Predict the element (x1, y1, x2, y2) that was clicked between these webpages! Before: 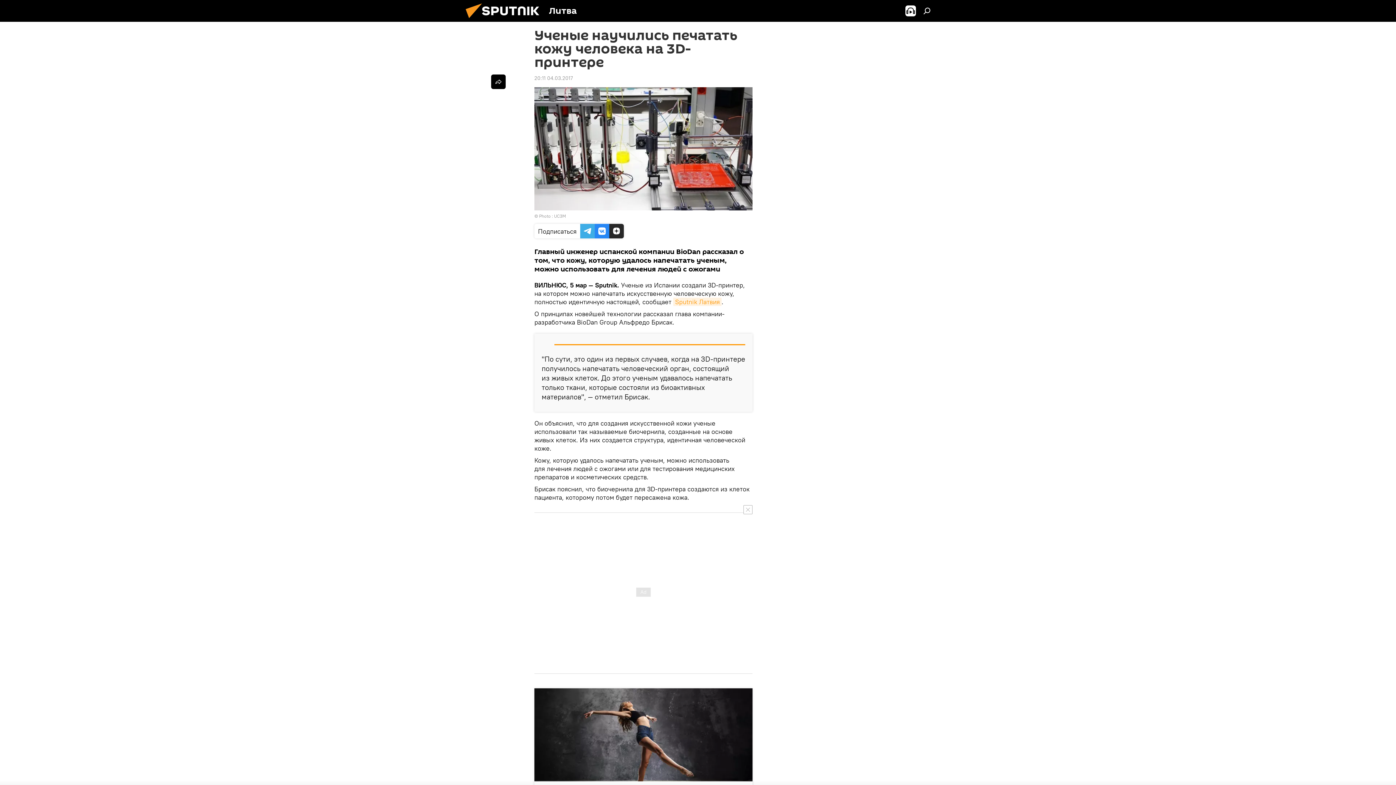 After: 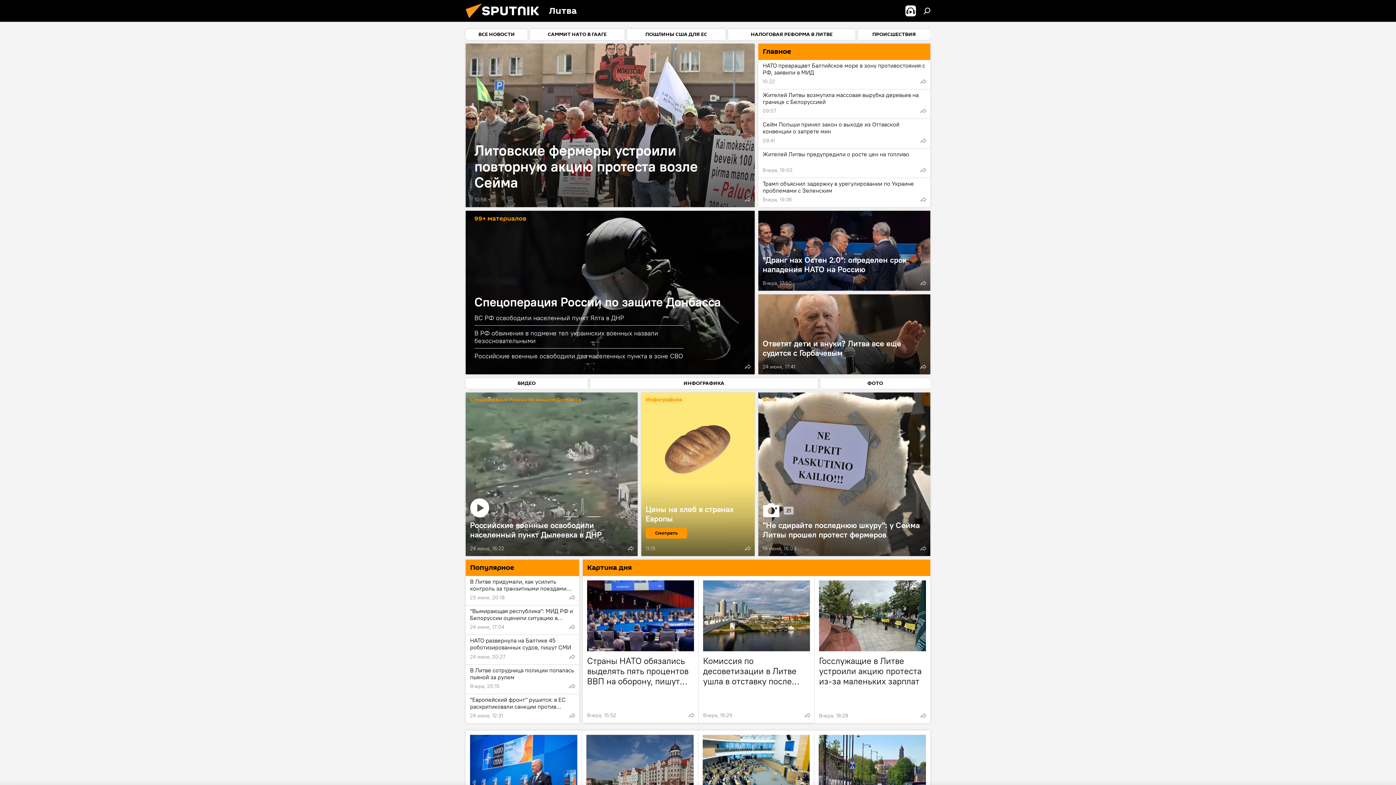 Action: bbox: (461, 16, 549, 23)